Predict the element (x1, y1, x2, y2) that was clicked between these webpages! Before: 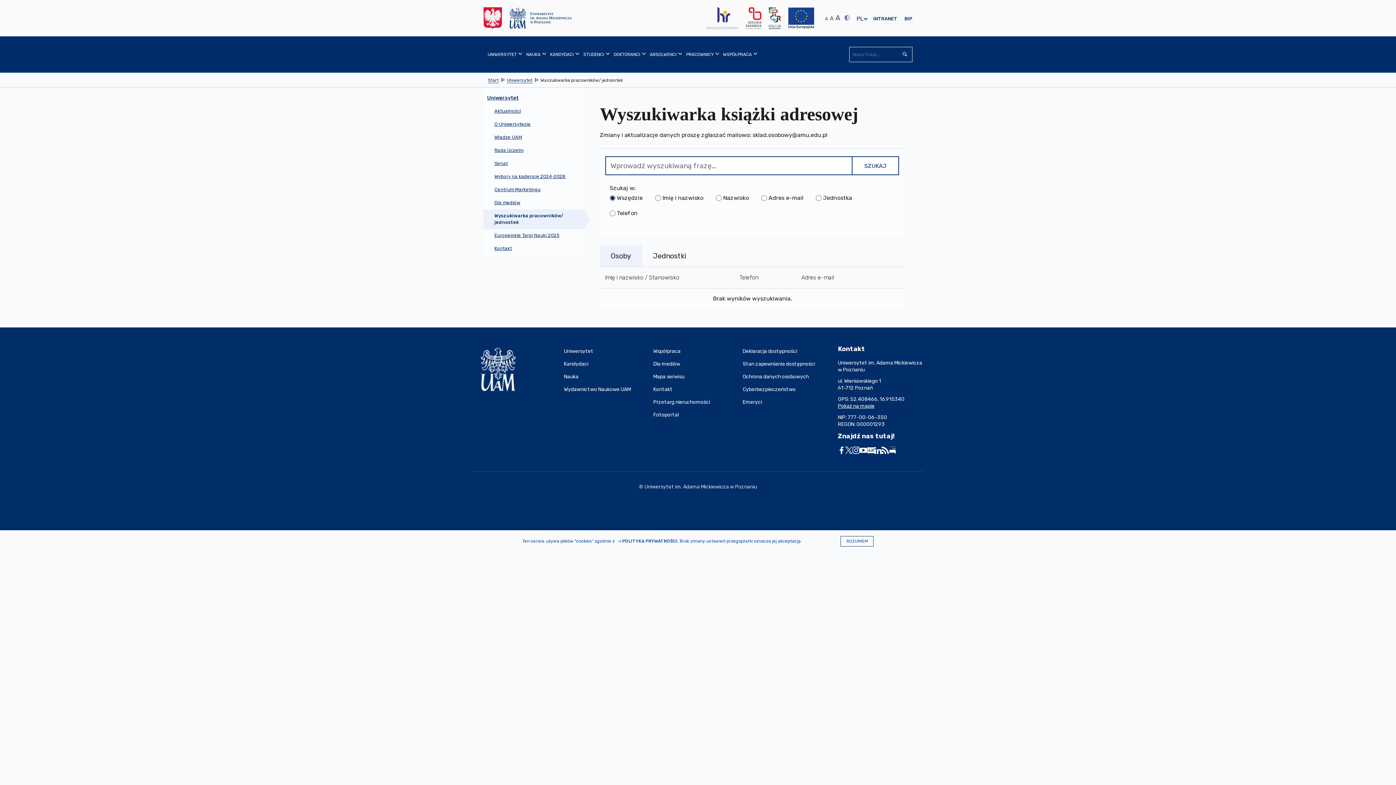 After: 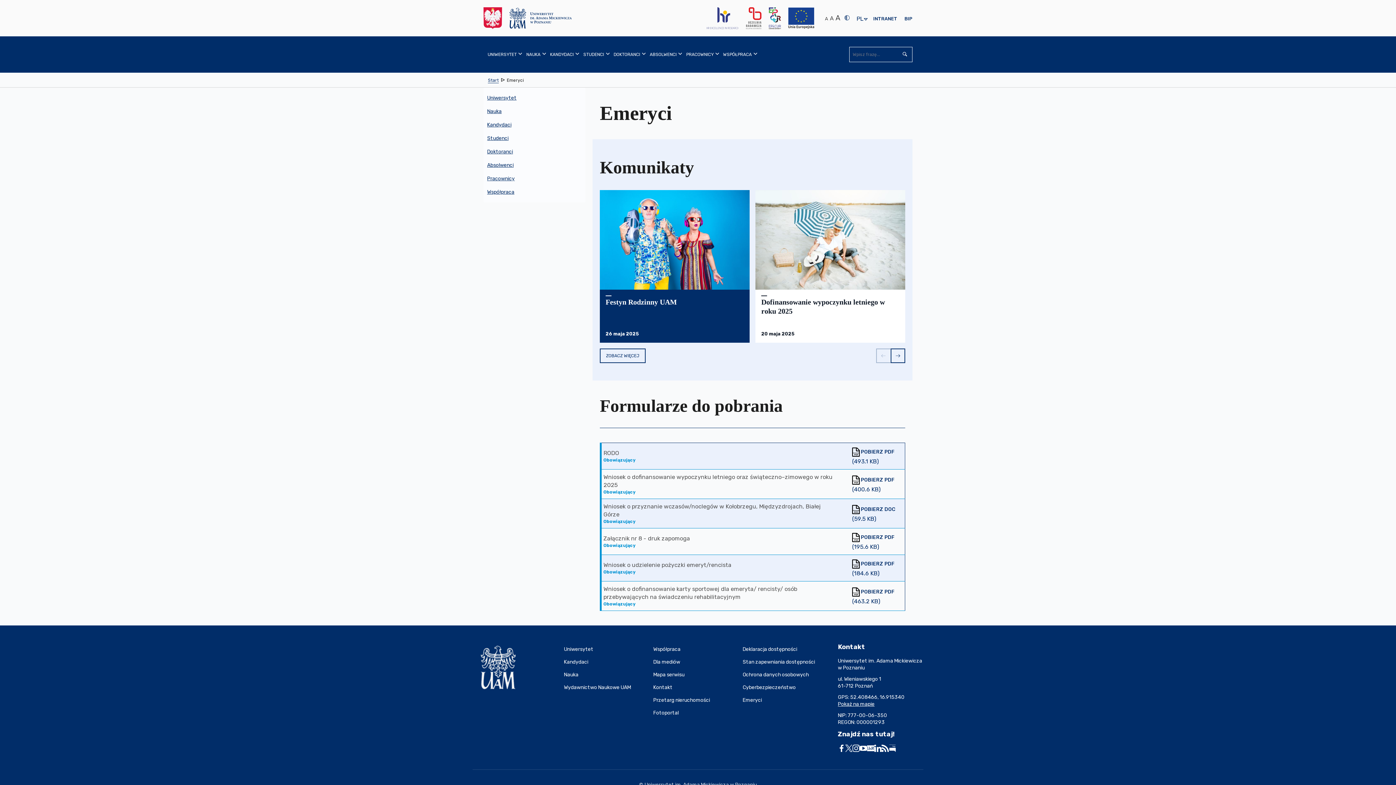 Action: label: Emeryci bbox: (742, 396, 832, 408)